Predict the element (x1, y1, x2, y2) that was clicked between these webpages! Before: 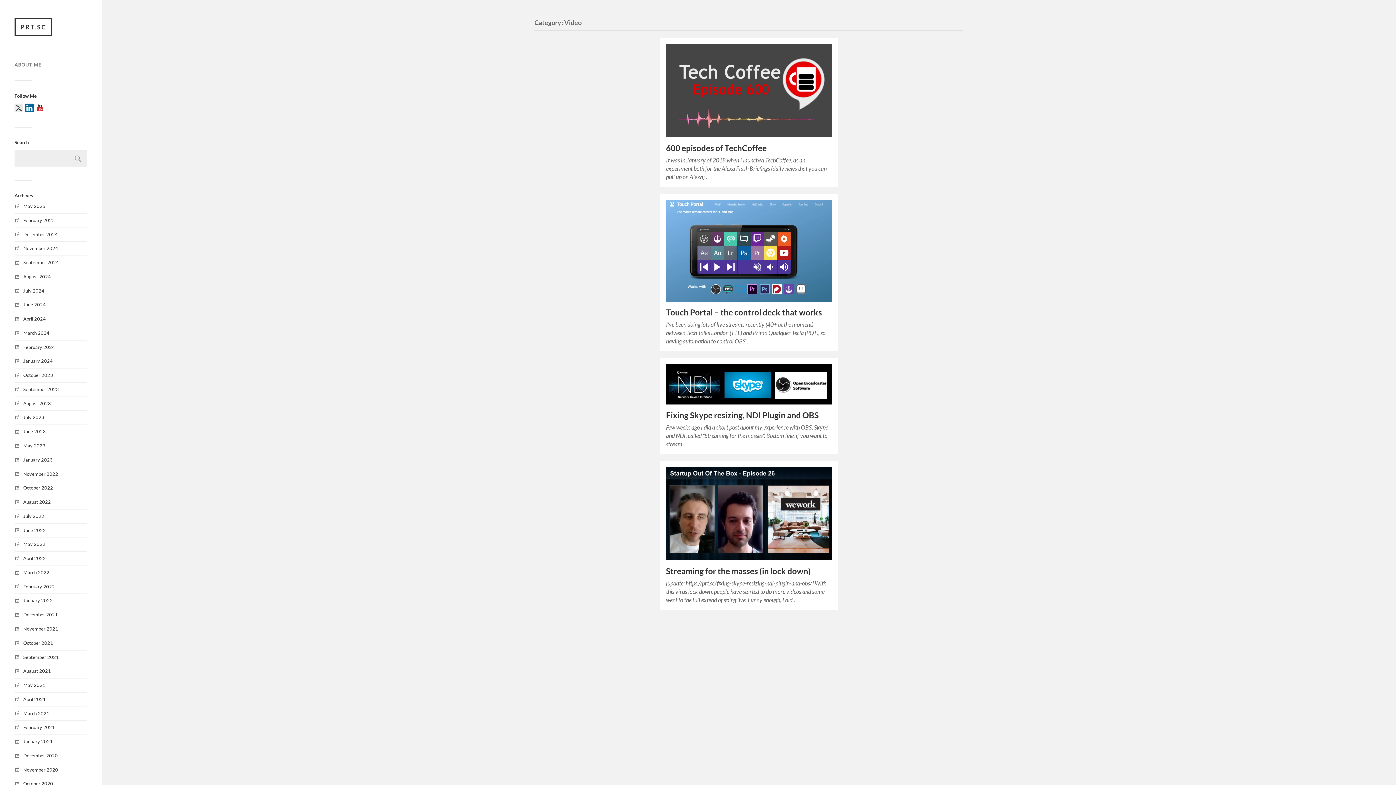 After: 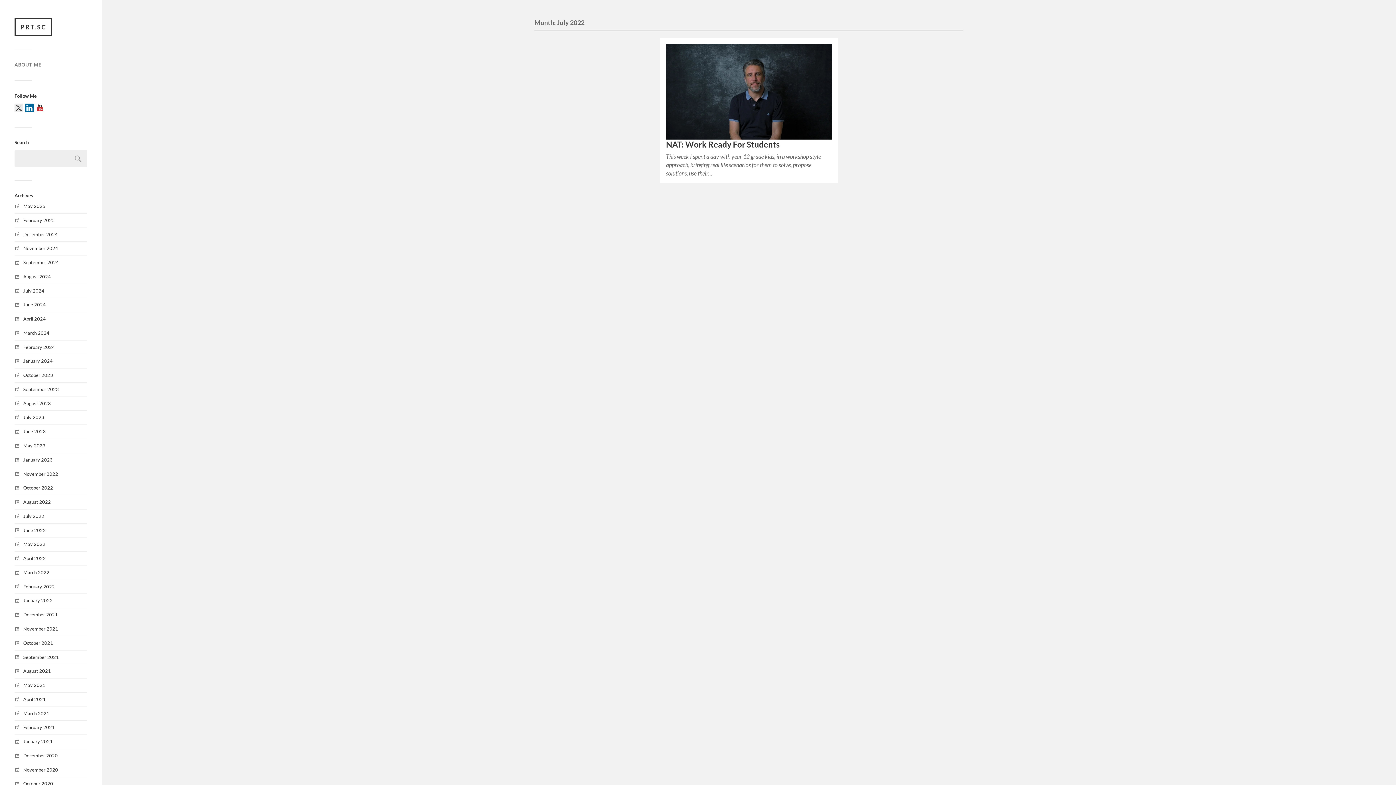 Action: label: July 2022 bbox: (23, 513, 44, 519)